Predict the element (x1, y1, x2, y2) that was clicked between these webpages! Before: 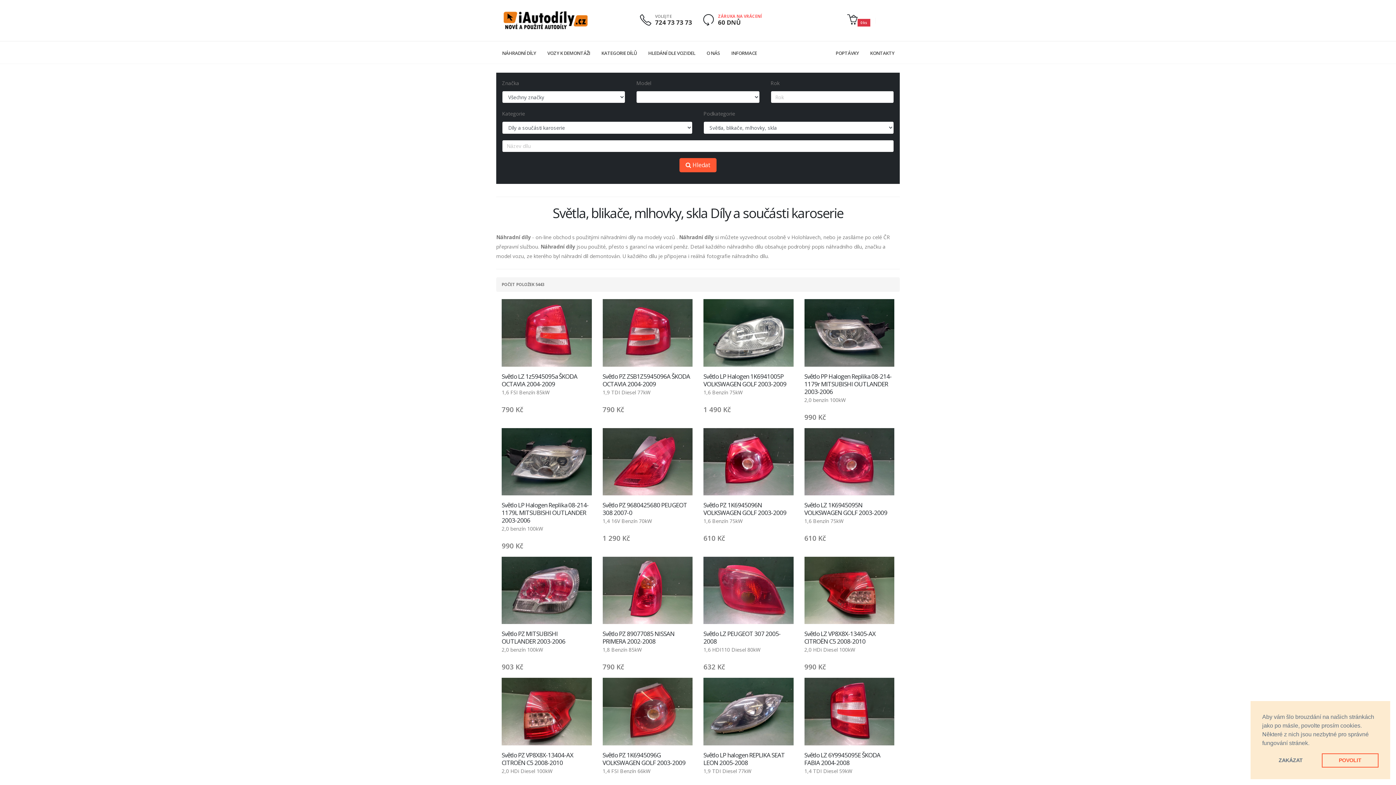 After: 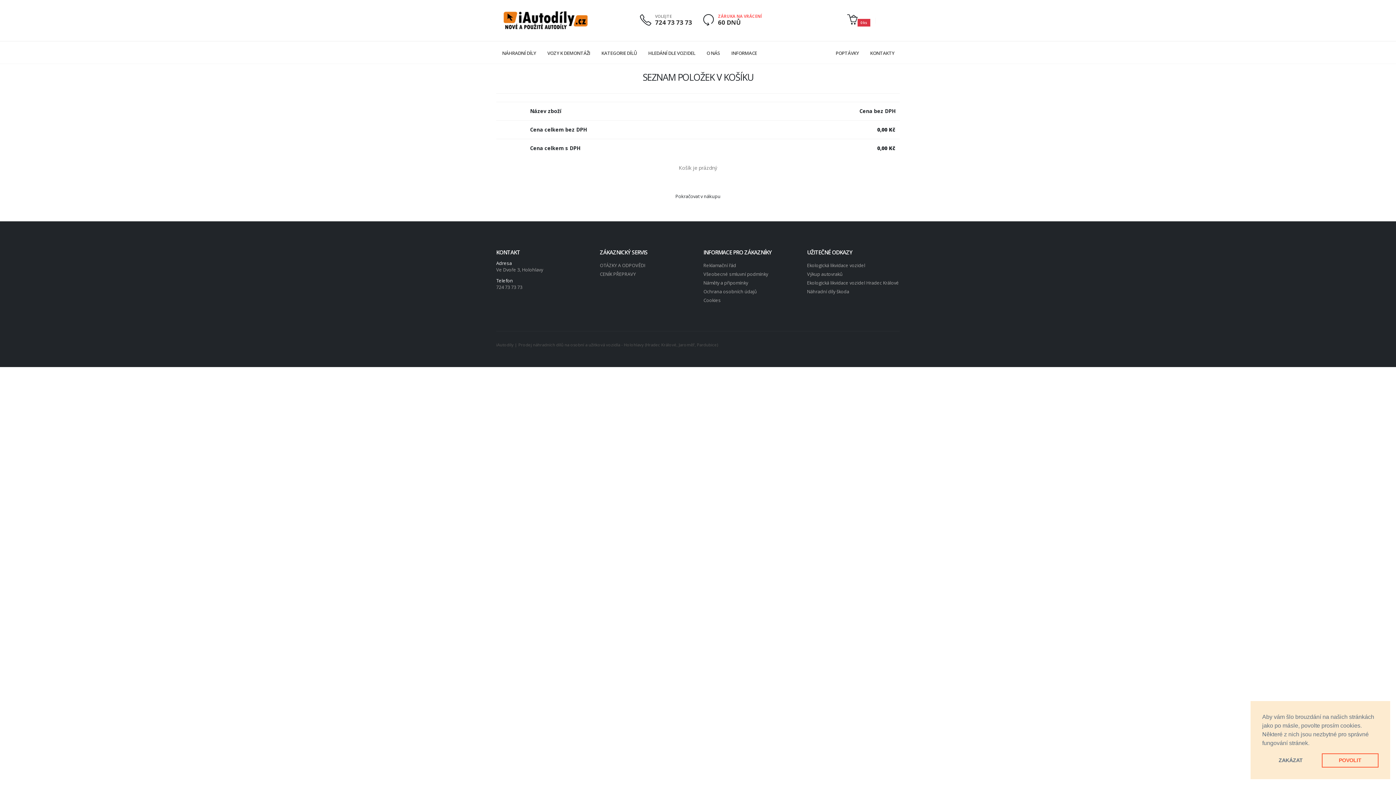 Action: bbox: (847, 12, 870, 26) label: 0 ks